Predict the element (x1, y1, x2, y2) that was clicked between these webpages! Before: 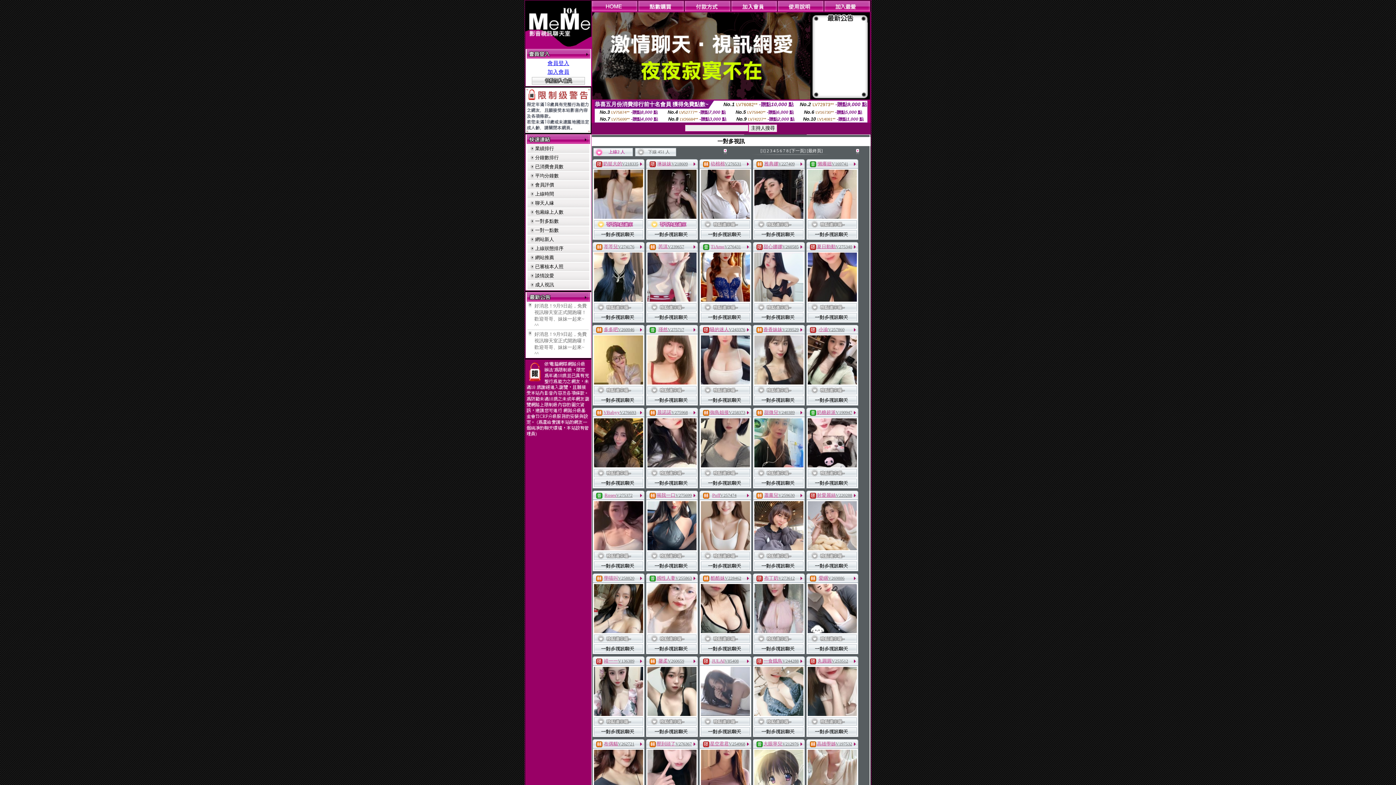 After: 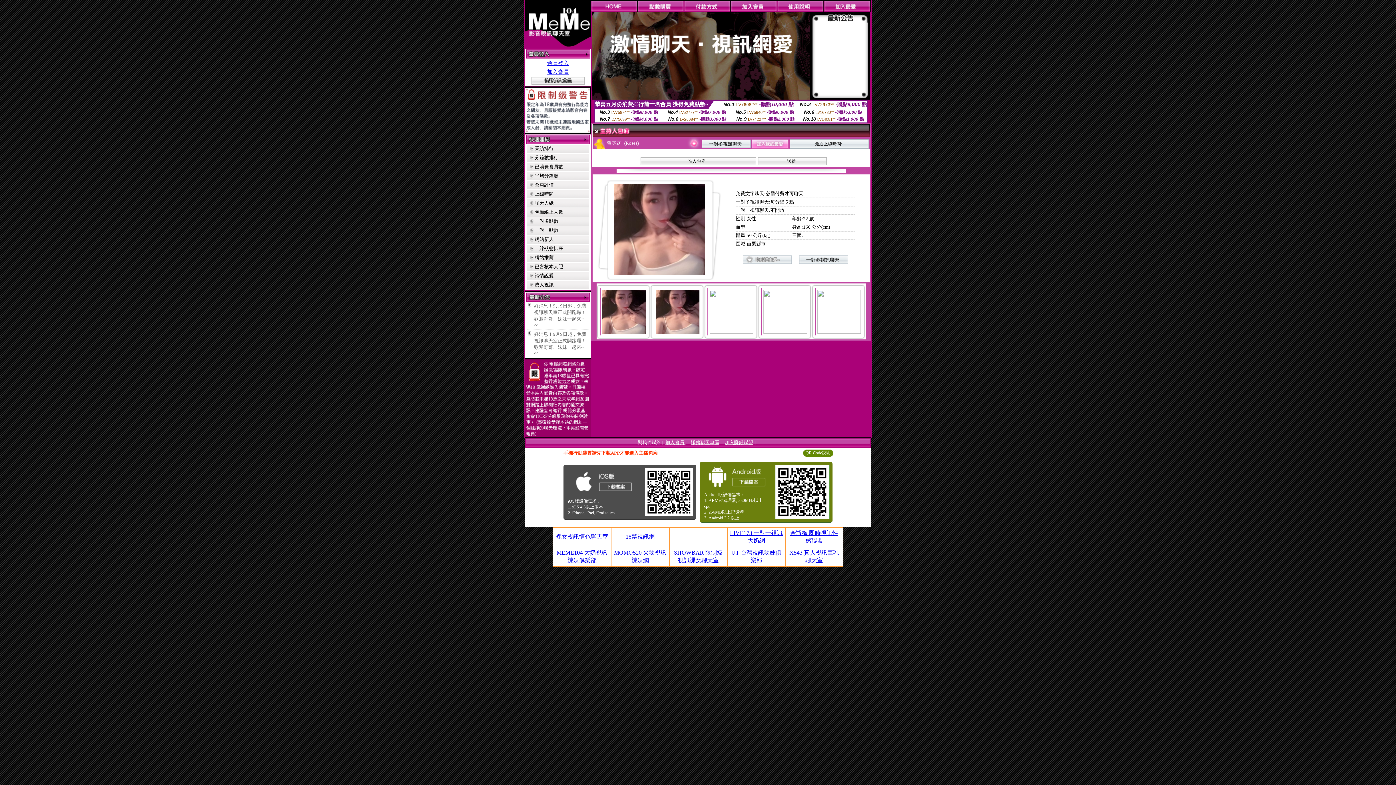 Action: bbox: (594, 545, 643, 551)